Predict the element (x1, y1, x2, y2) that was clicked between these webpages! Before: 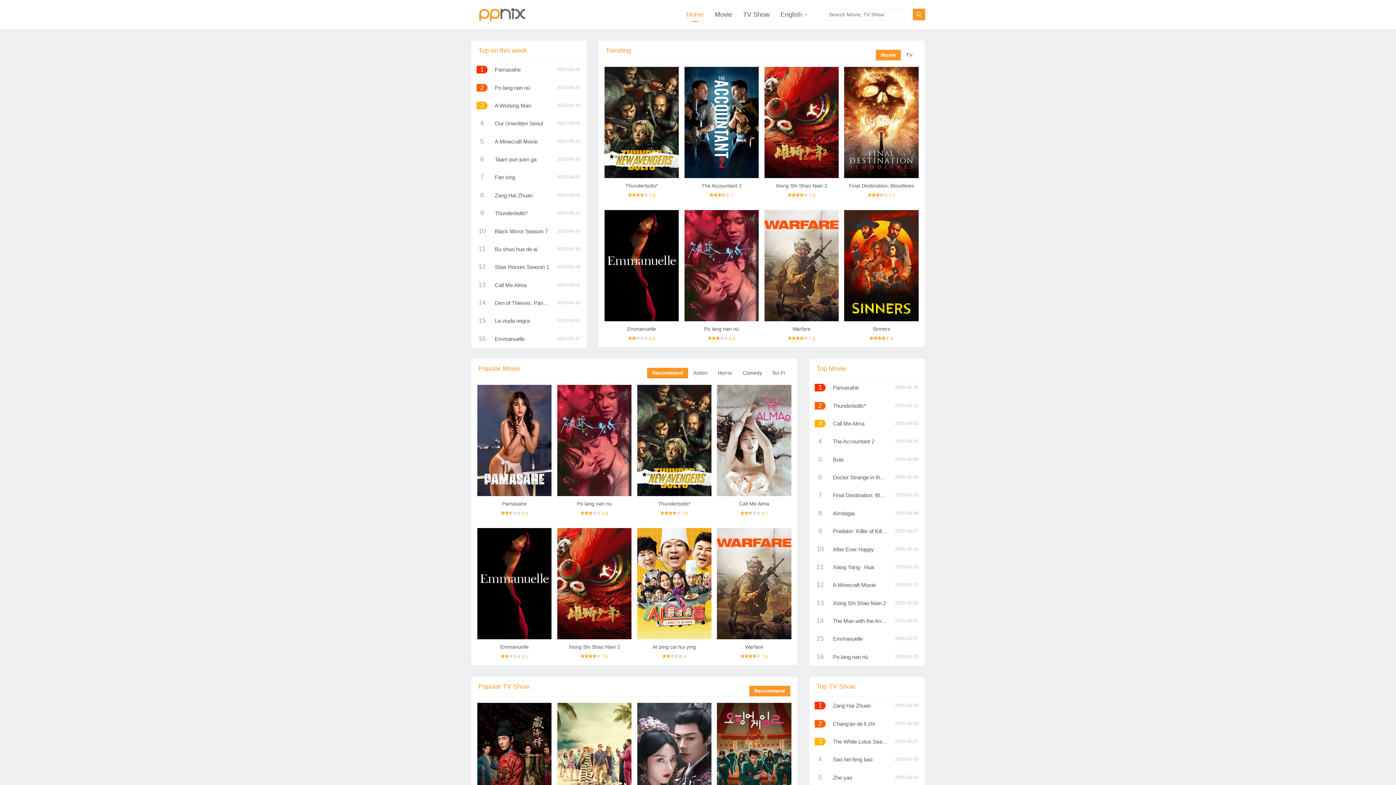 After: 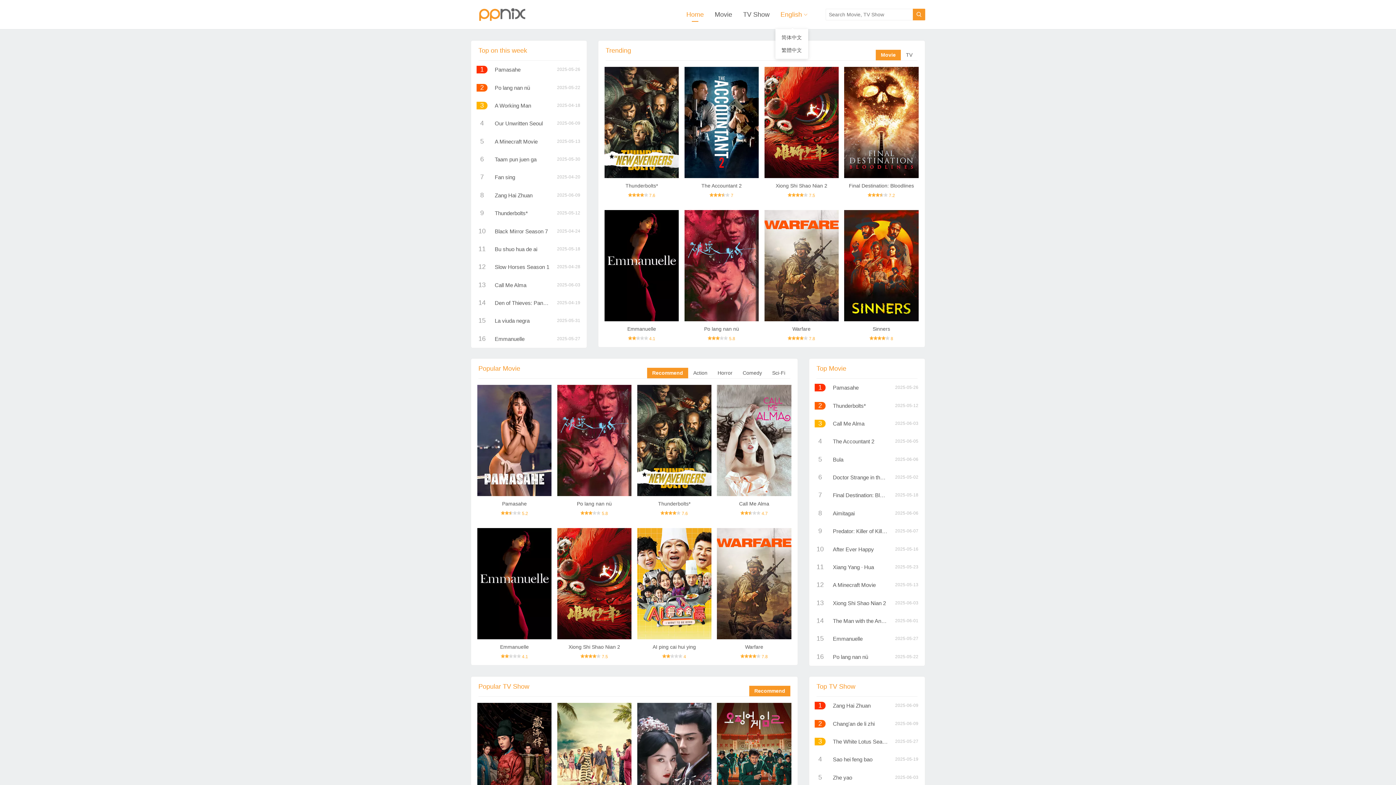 Action: bbox: (780, 7, 807, 21) label: English